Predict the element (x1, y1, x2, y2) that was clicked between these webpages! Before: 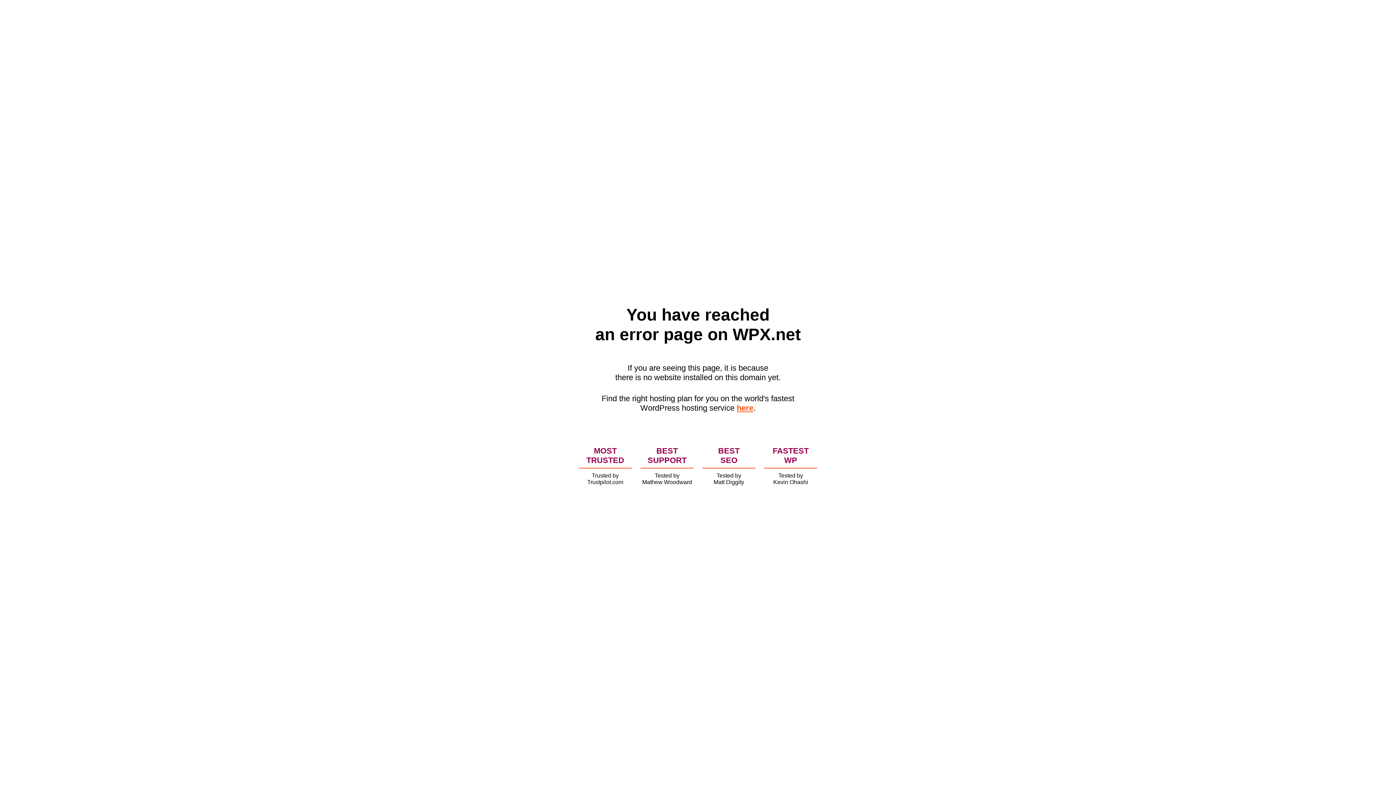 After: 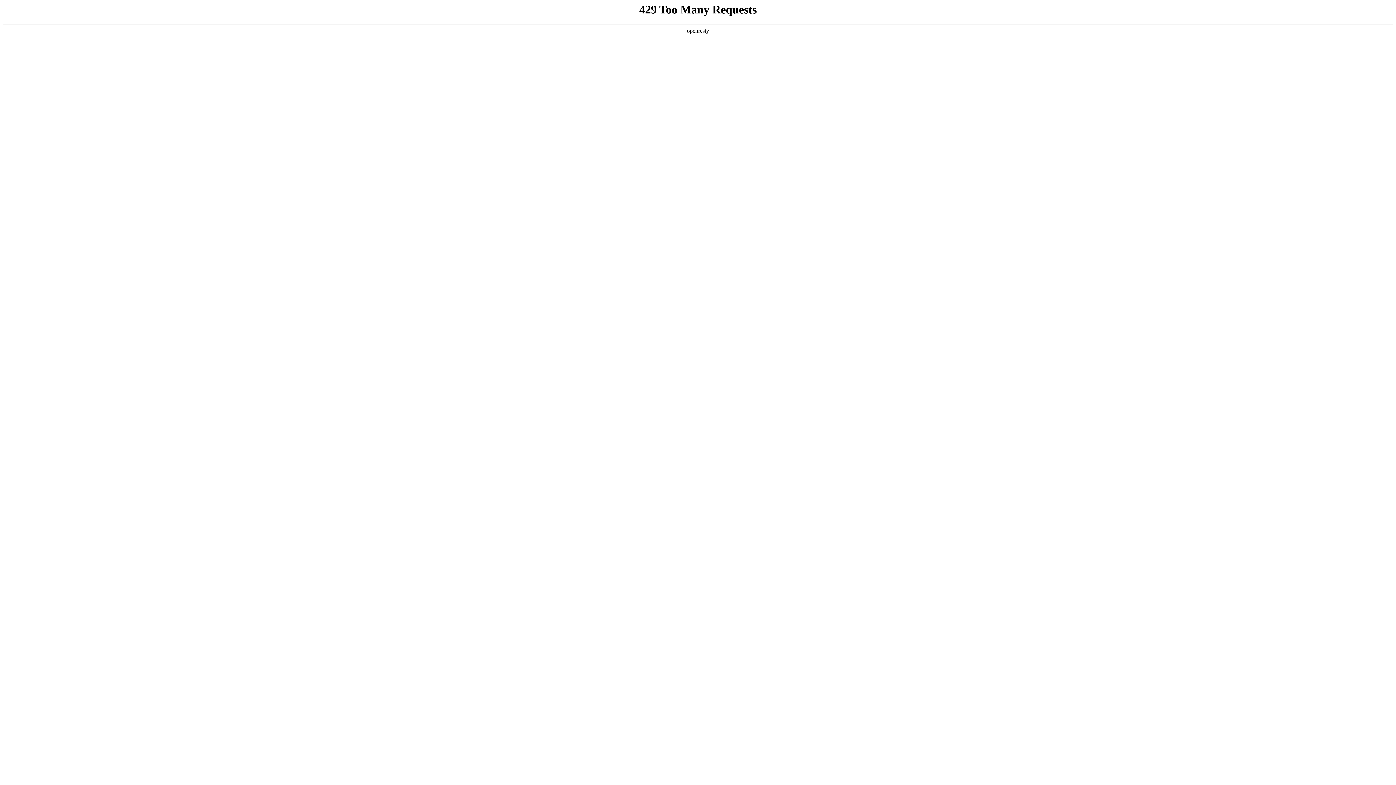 Action: bbox: (736, 403, 753, 412) label: here